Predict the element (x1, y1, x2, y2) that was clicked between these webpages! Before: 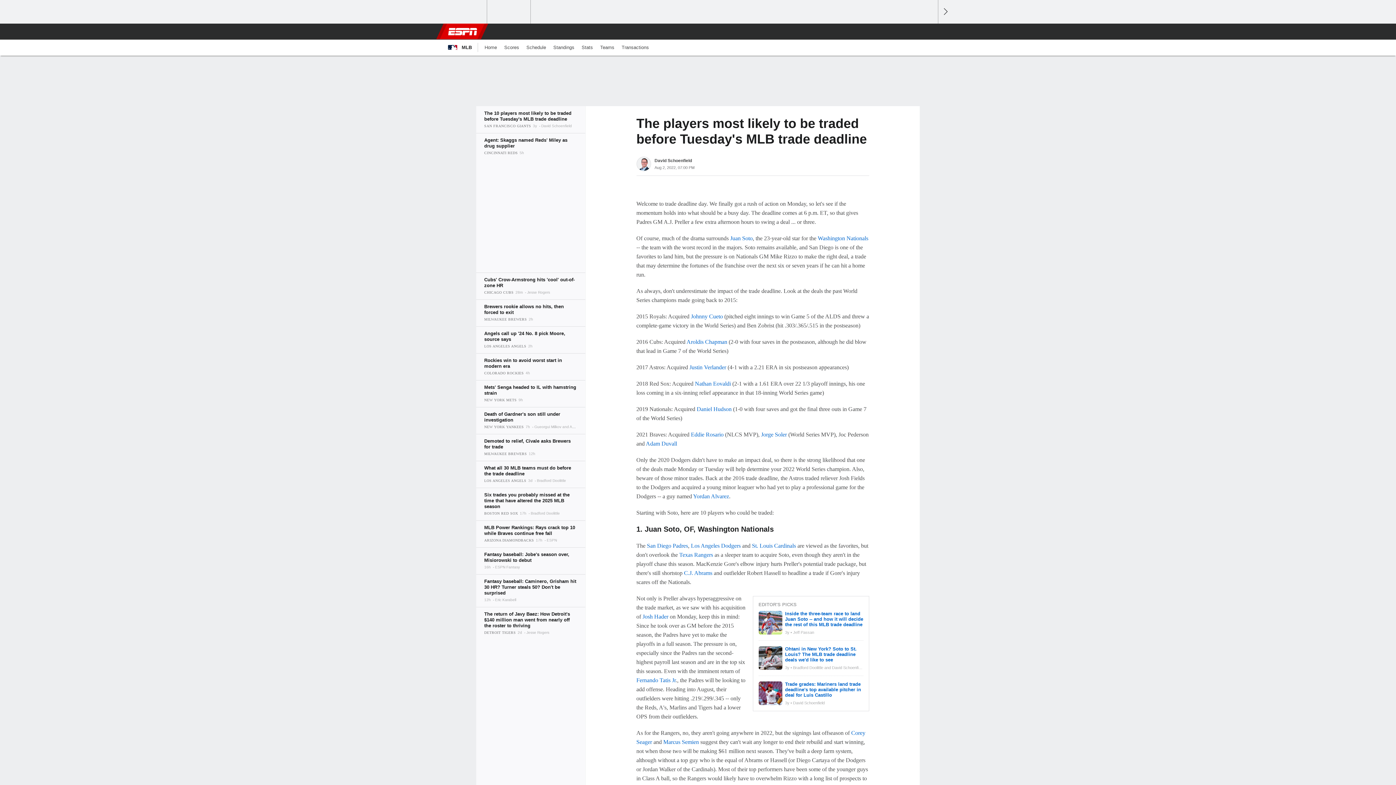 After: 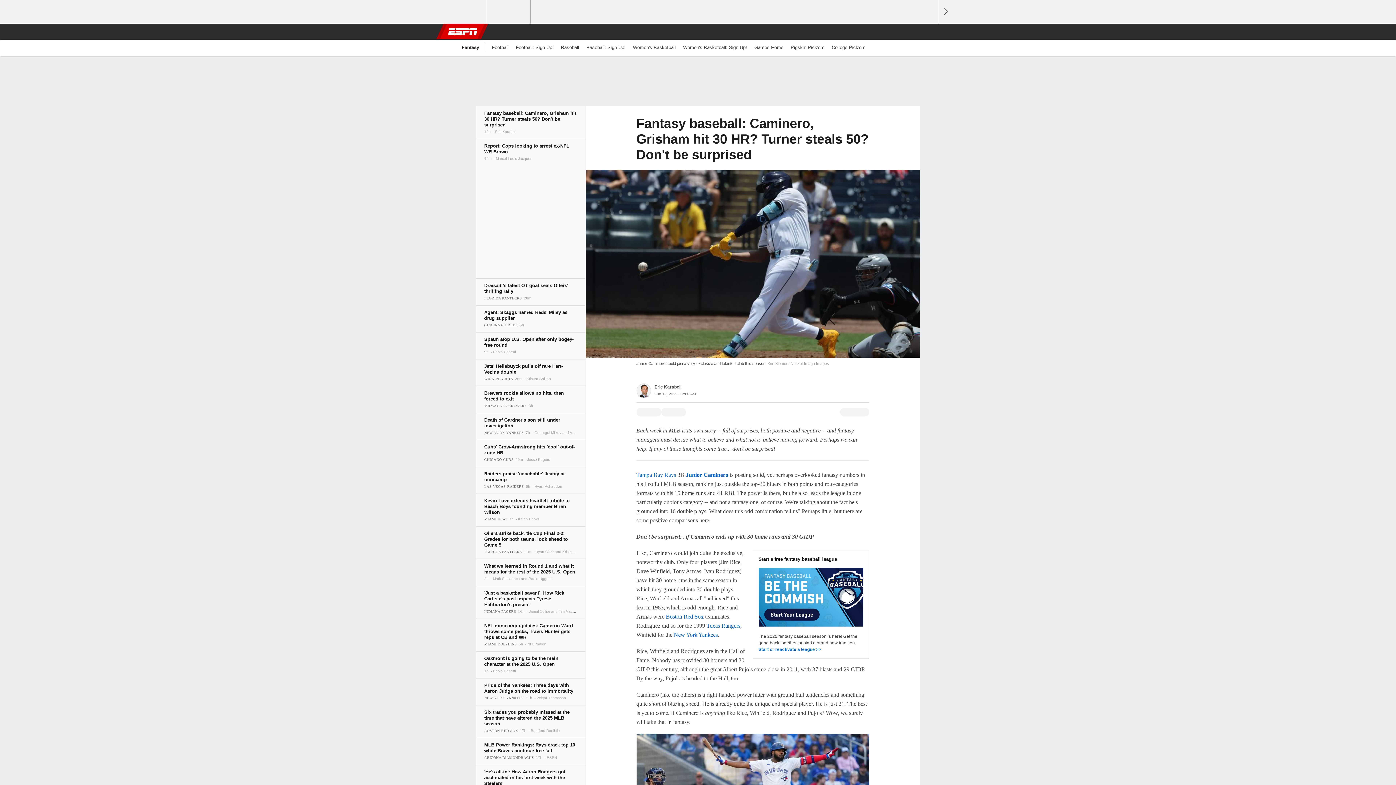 Action: bbox: (476, 574, 585, 607)